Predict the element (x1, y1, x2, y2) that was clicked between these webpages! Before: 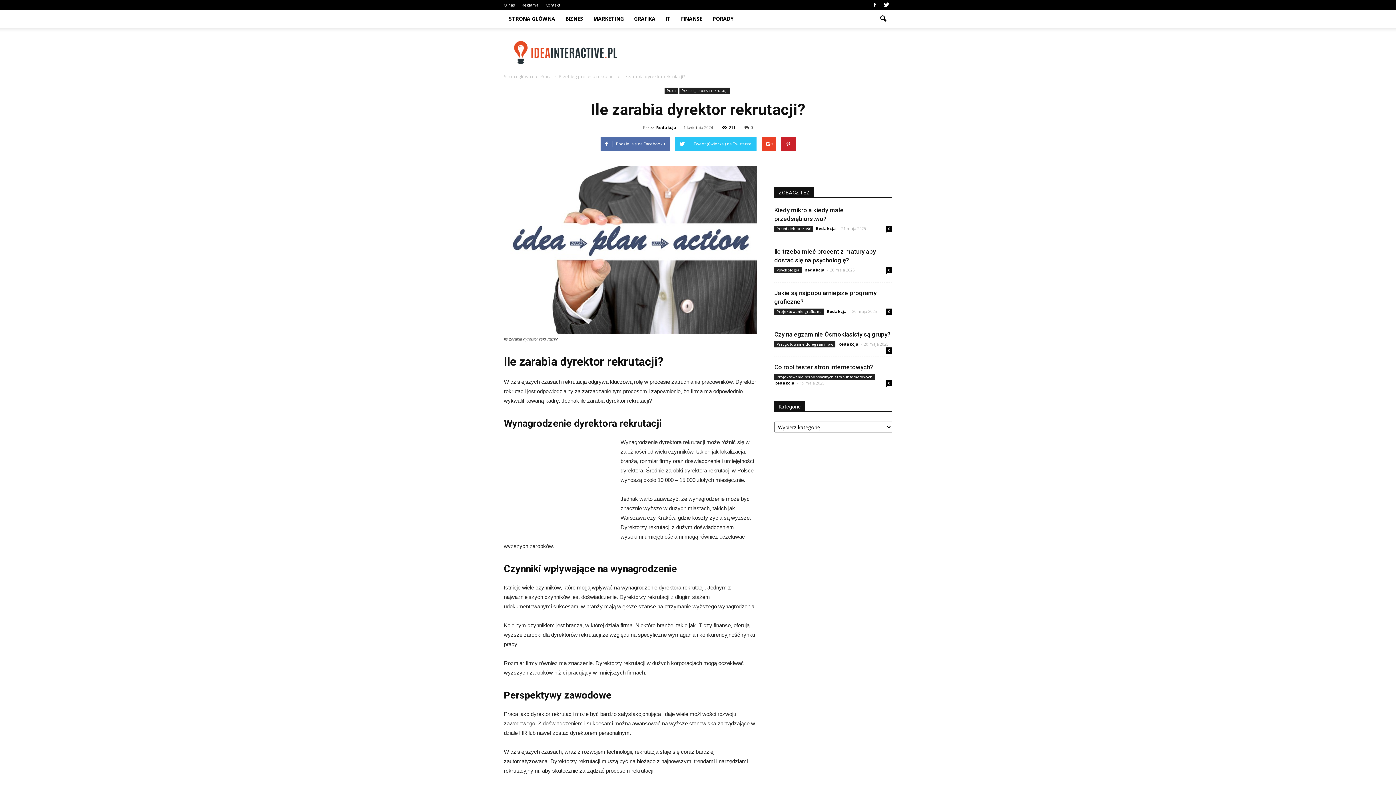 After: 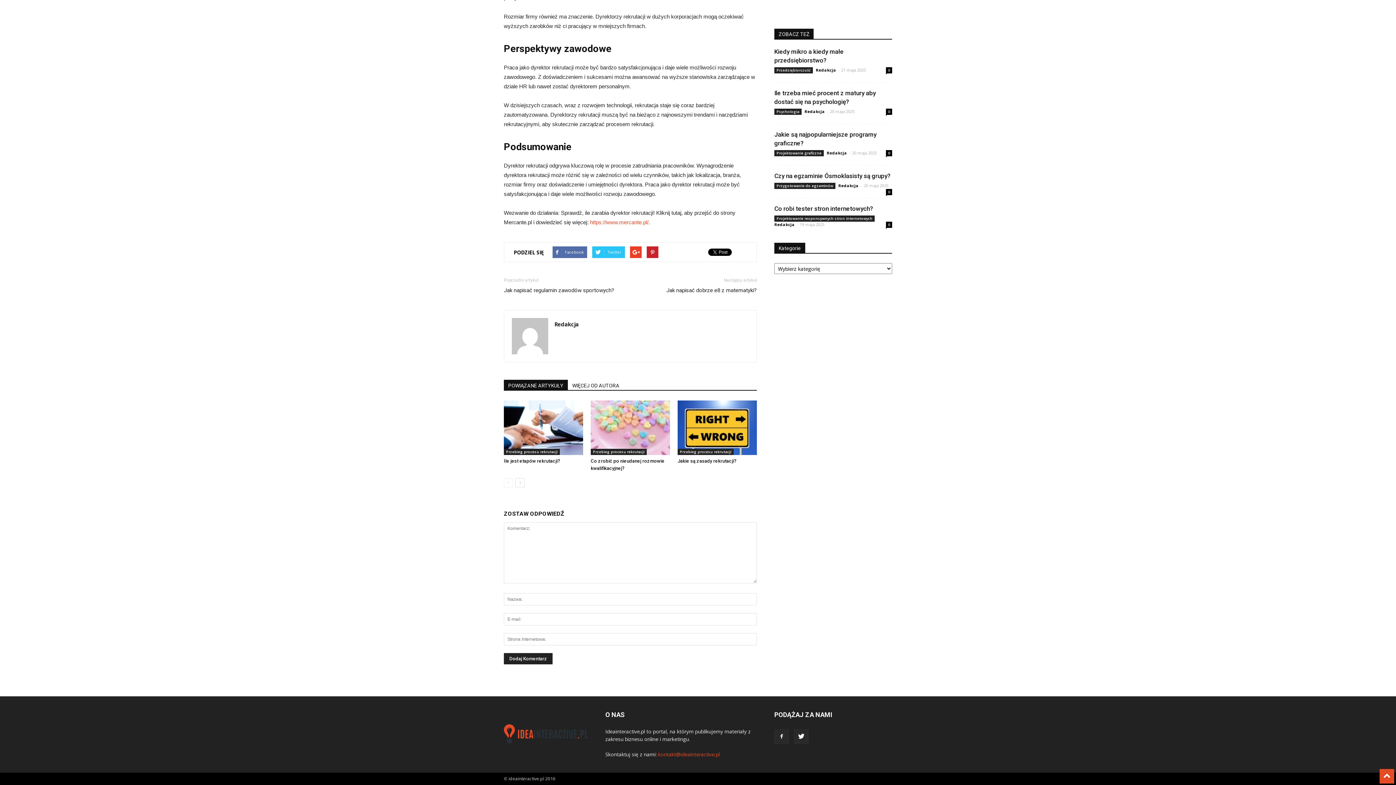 Action: bbox: (744, 124, 753, 130) label: 0